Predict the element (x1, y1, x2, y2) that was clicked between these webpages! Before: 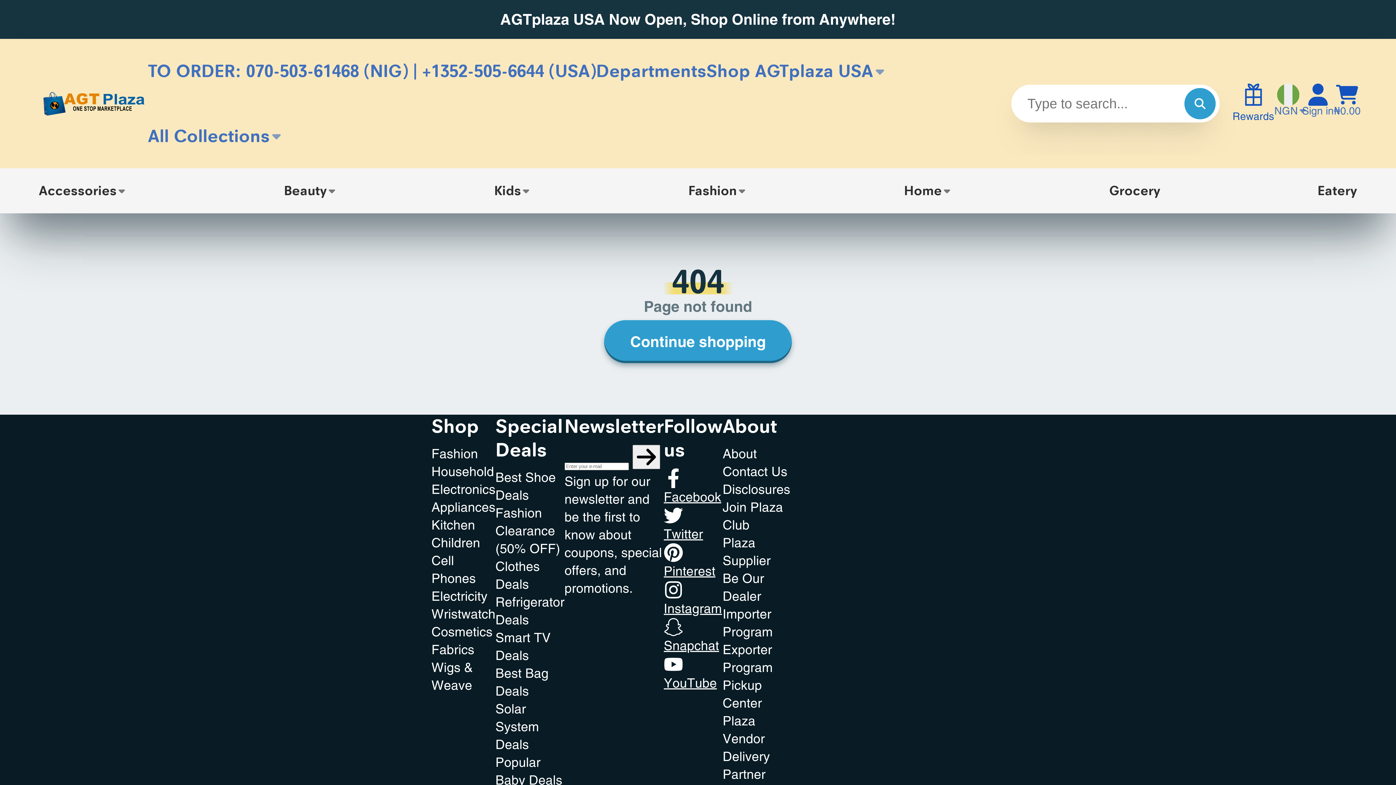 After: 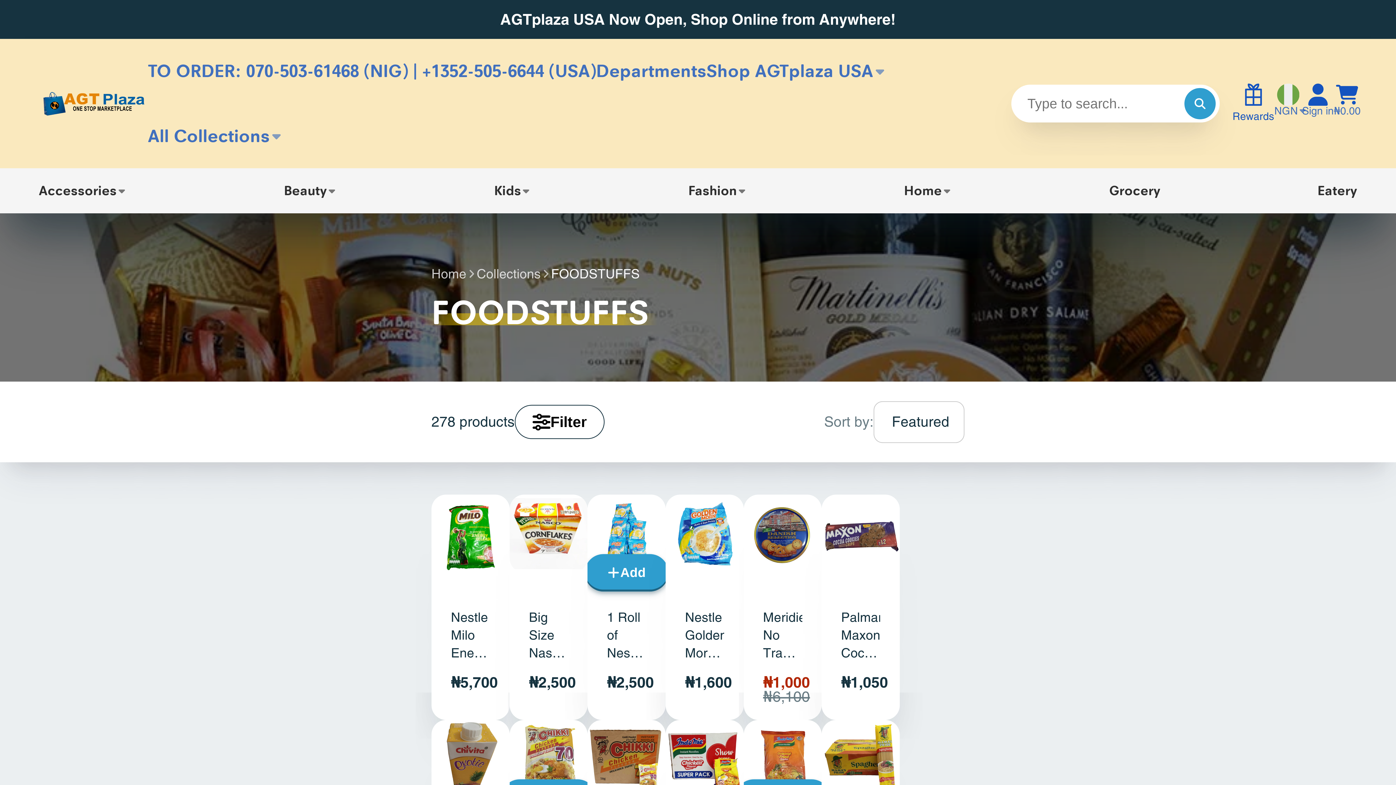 Action: label: Grocery bbox: (1109, 168, 1160, 213)